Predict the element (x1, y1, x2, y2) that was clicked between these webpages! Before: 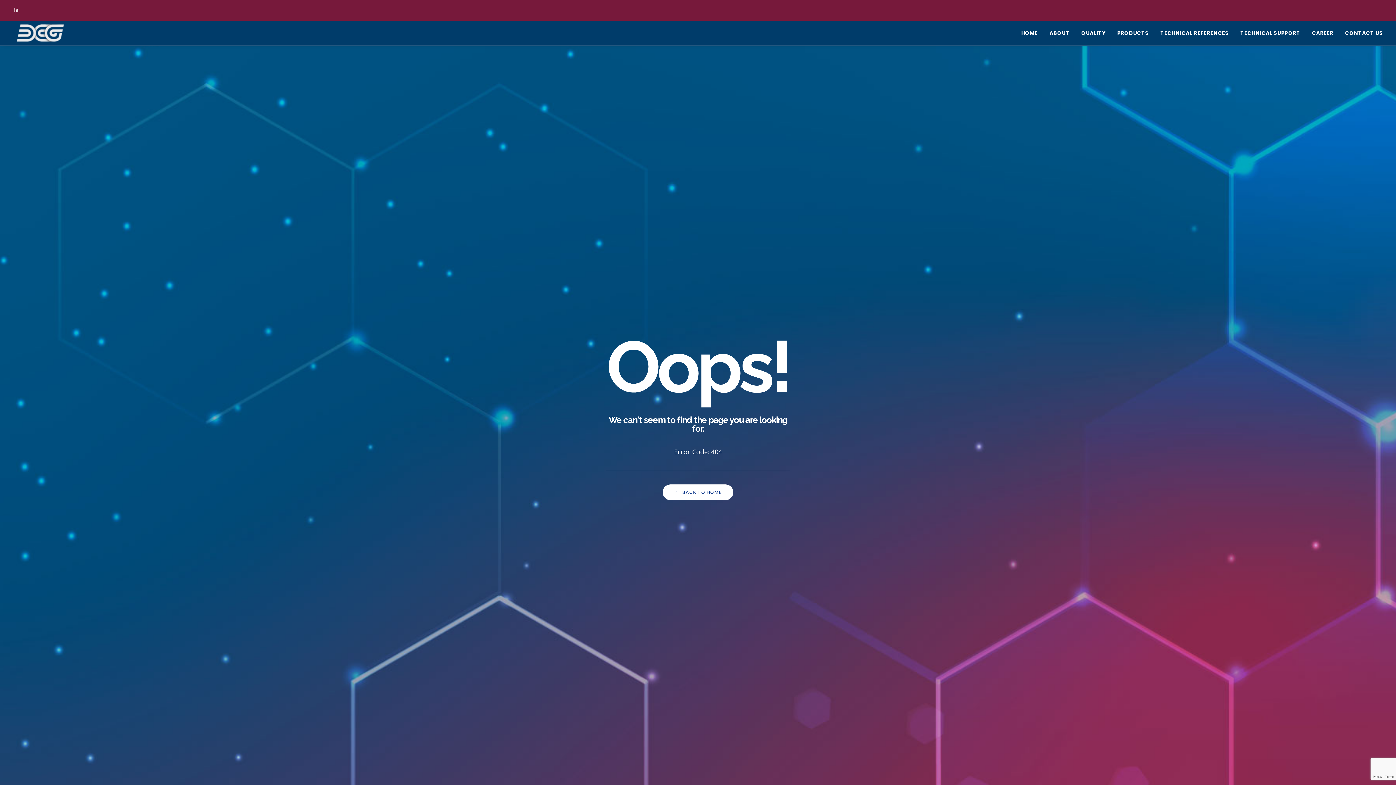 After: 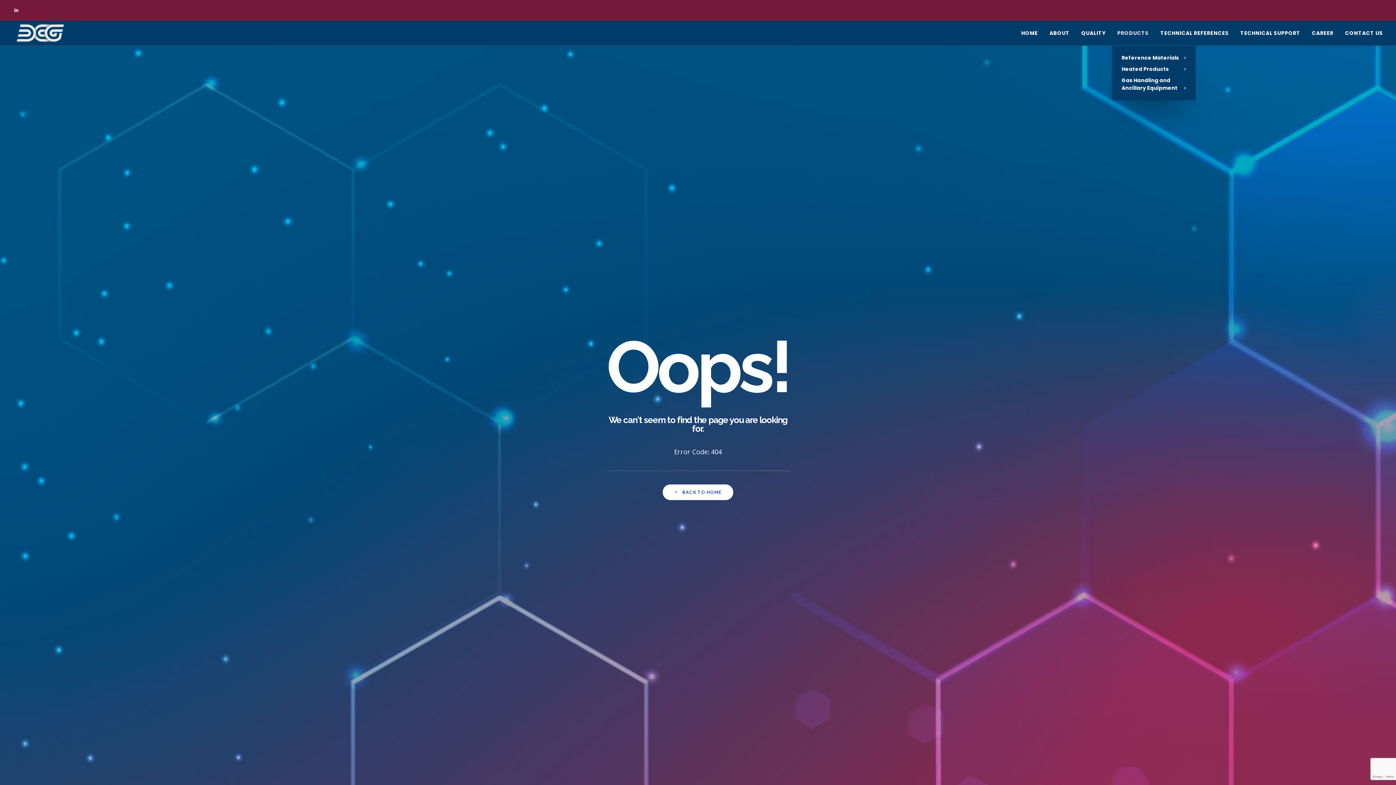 Action: label: PRODUCTS bbox: (1112, 20, 1154, 45)